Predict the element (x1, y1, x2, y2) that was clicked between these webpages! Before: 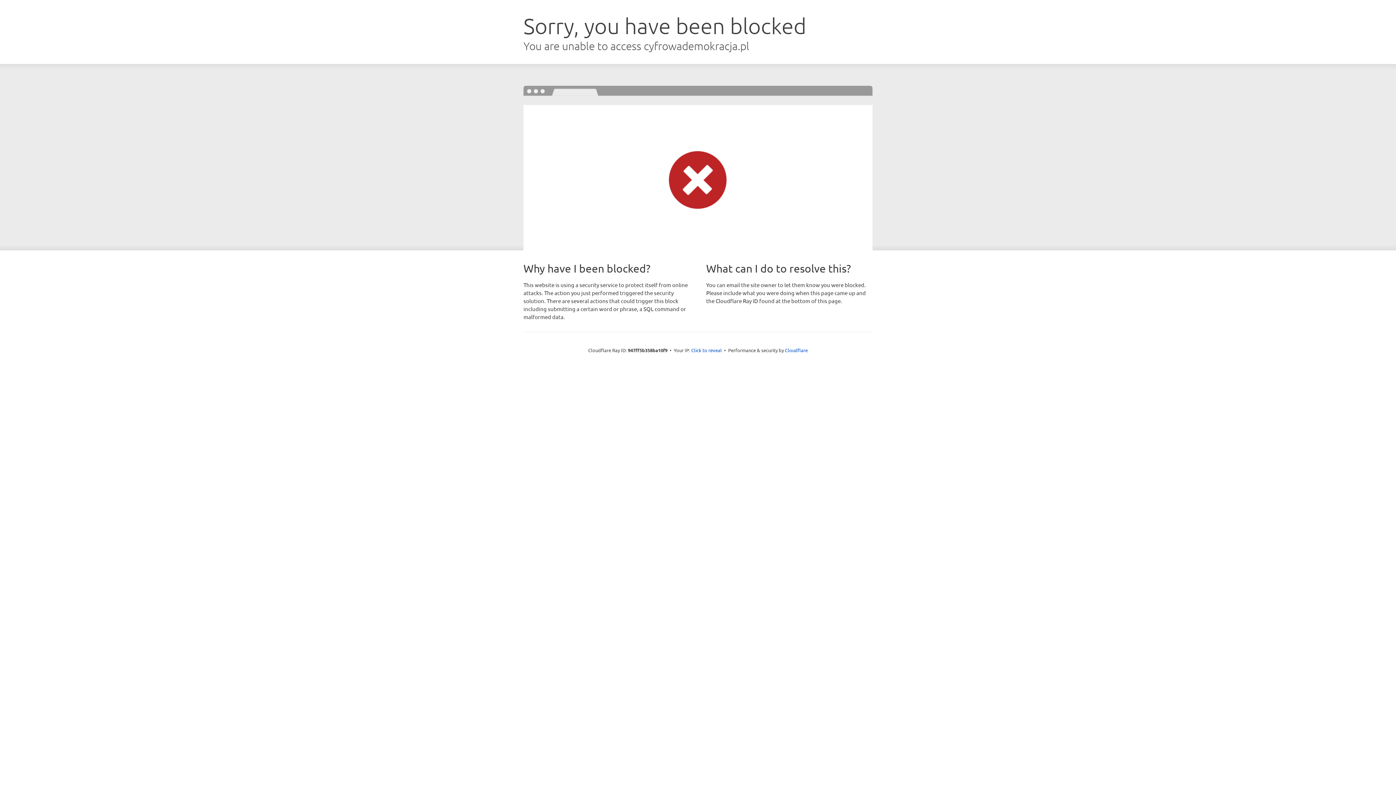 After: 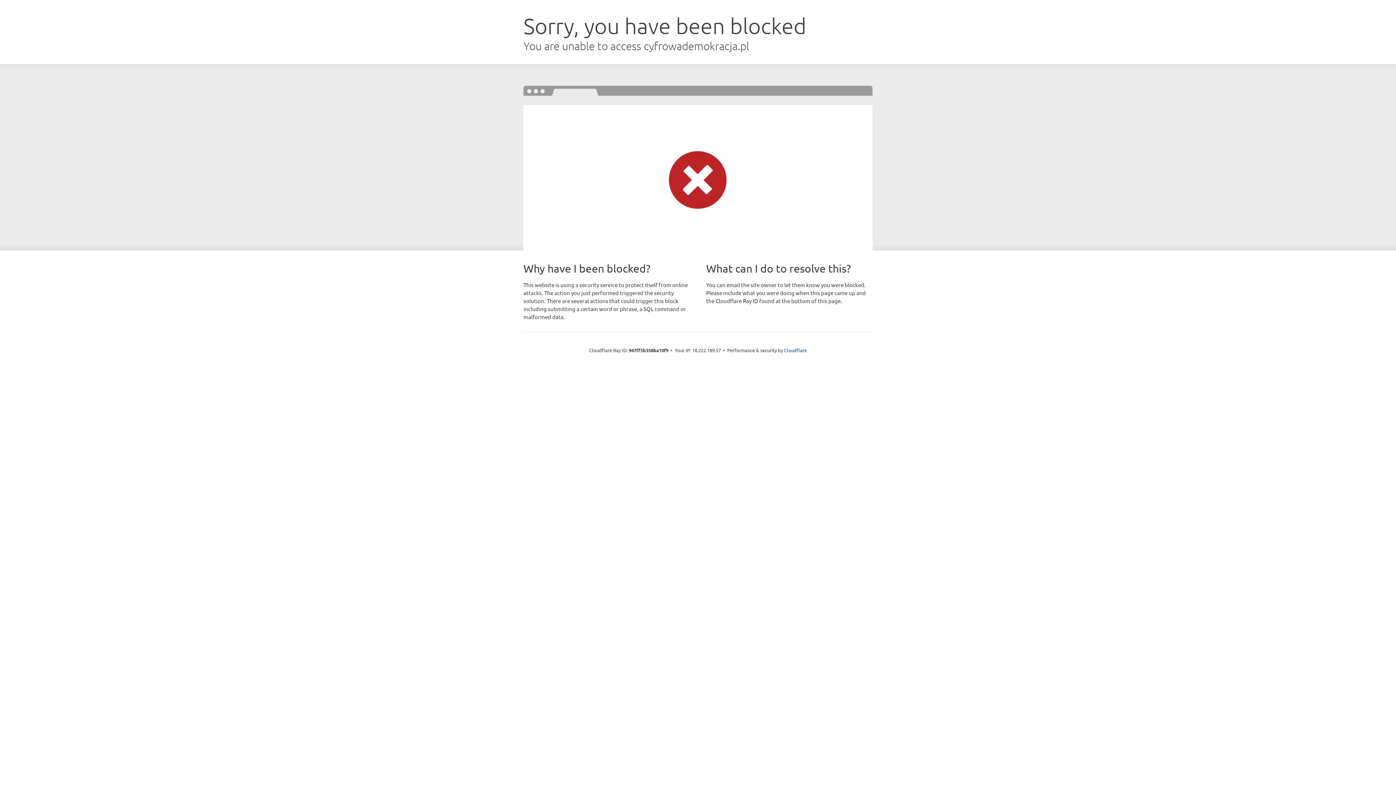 Action: bbox: (691, 346, 722, 353) label: Click to reveal